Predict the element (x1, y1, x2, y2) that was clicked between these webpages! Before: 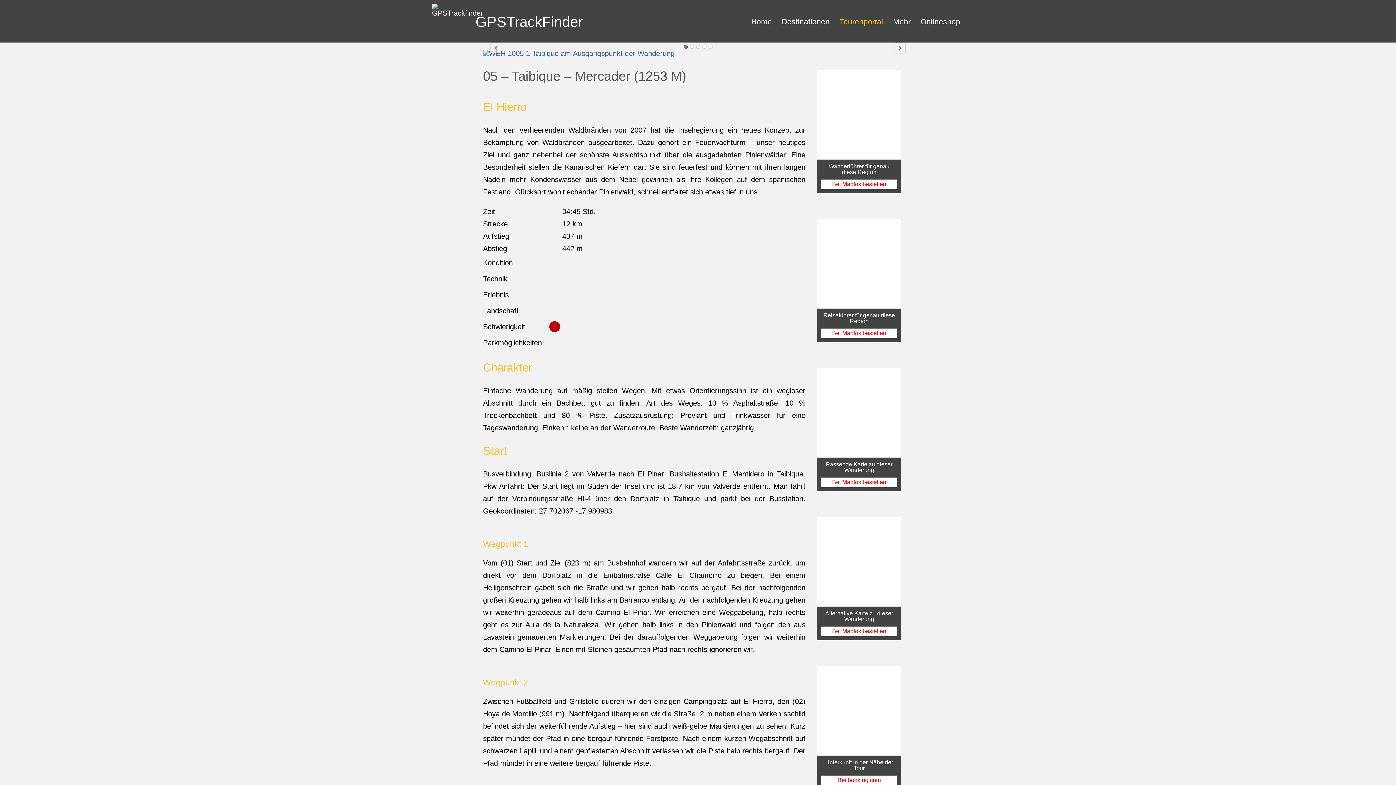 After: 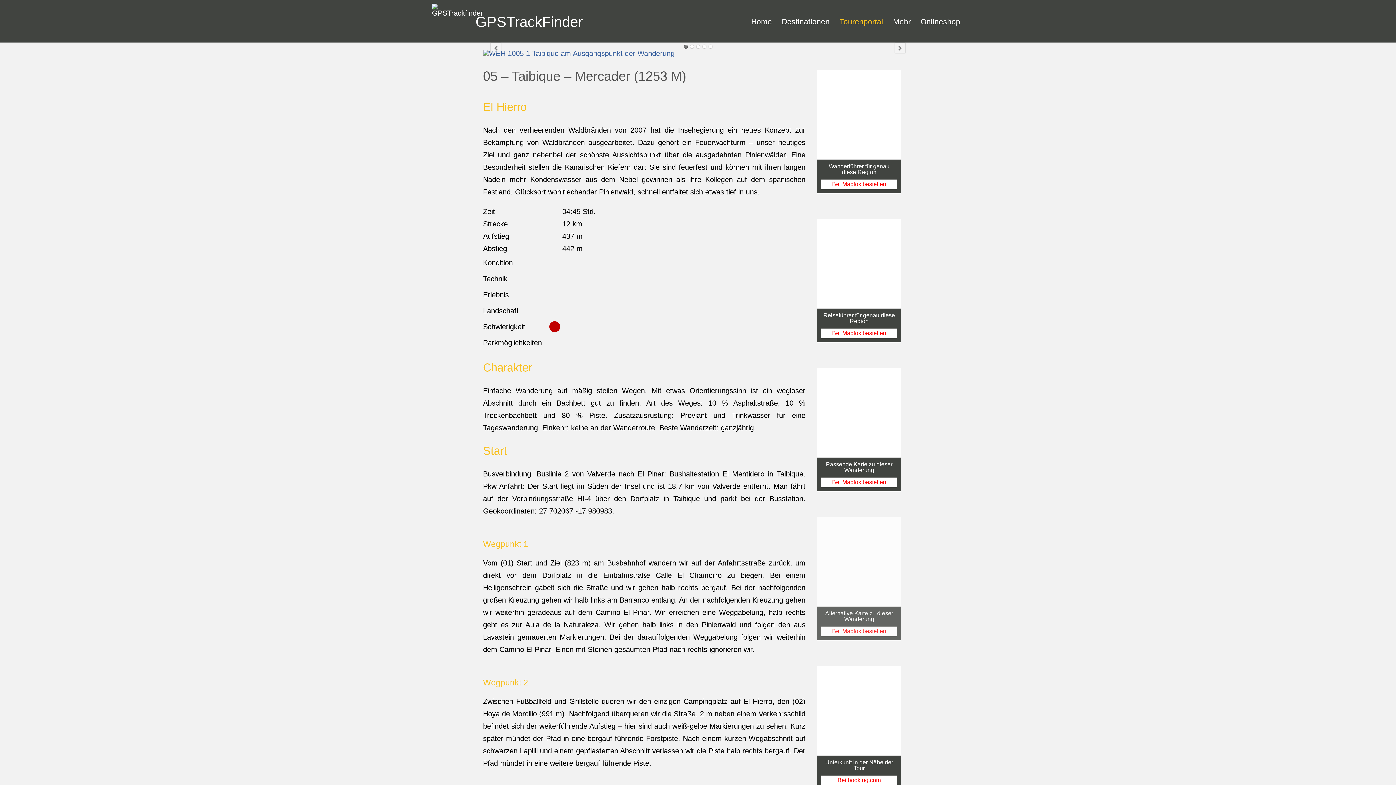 Action: bbox: (817, 517, 901, 589)